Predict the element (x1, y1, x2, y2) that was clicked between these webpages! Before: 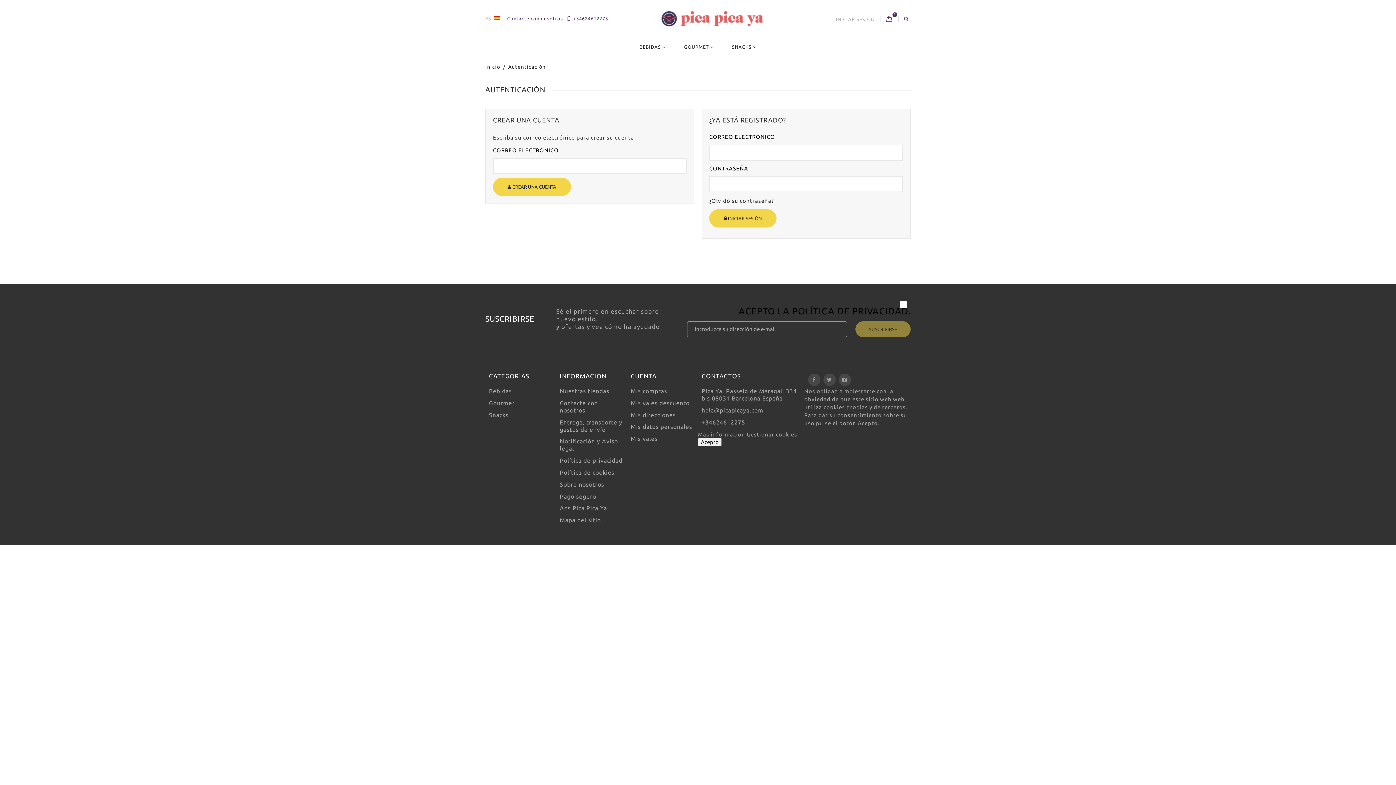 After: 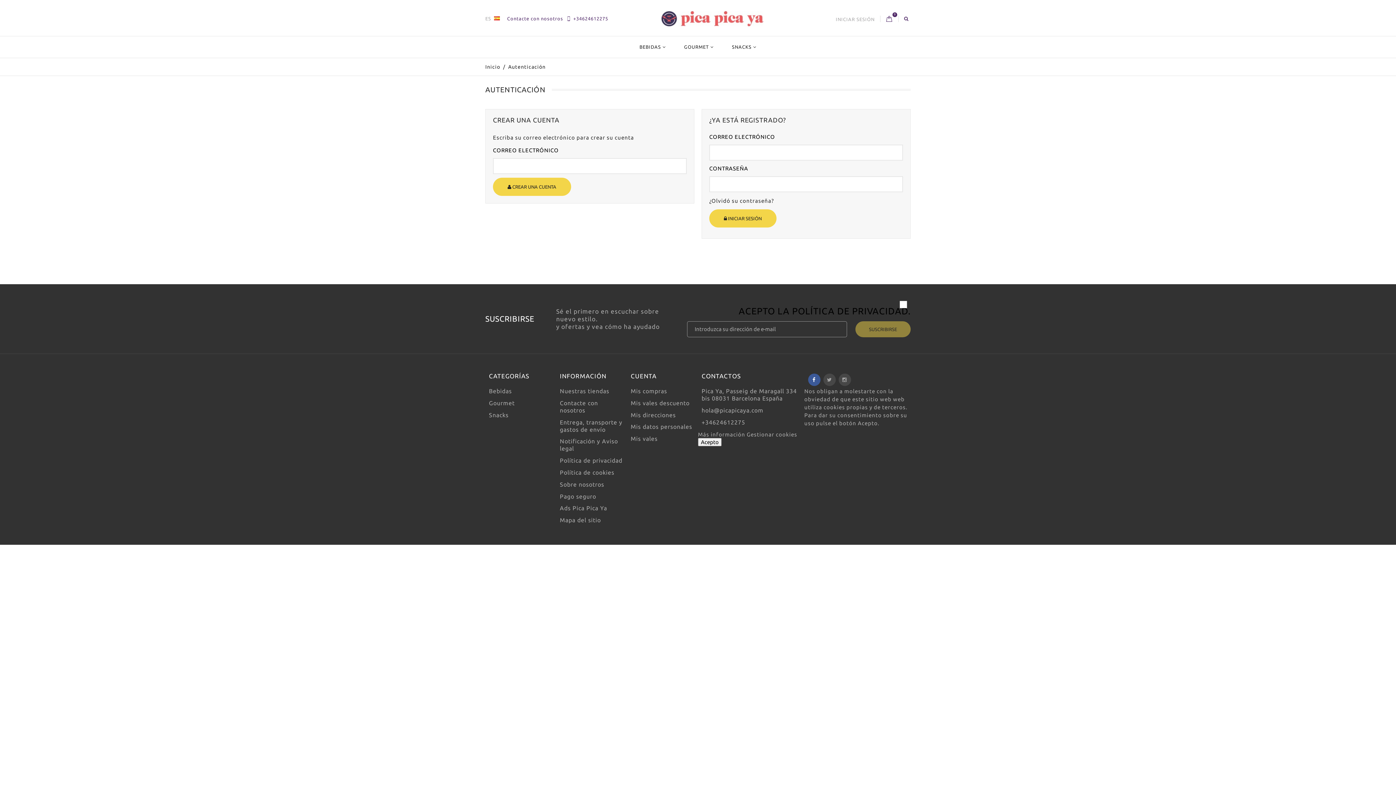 Action: bbox: (808, 373, 820, 386)